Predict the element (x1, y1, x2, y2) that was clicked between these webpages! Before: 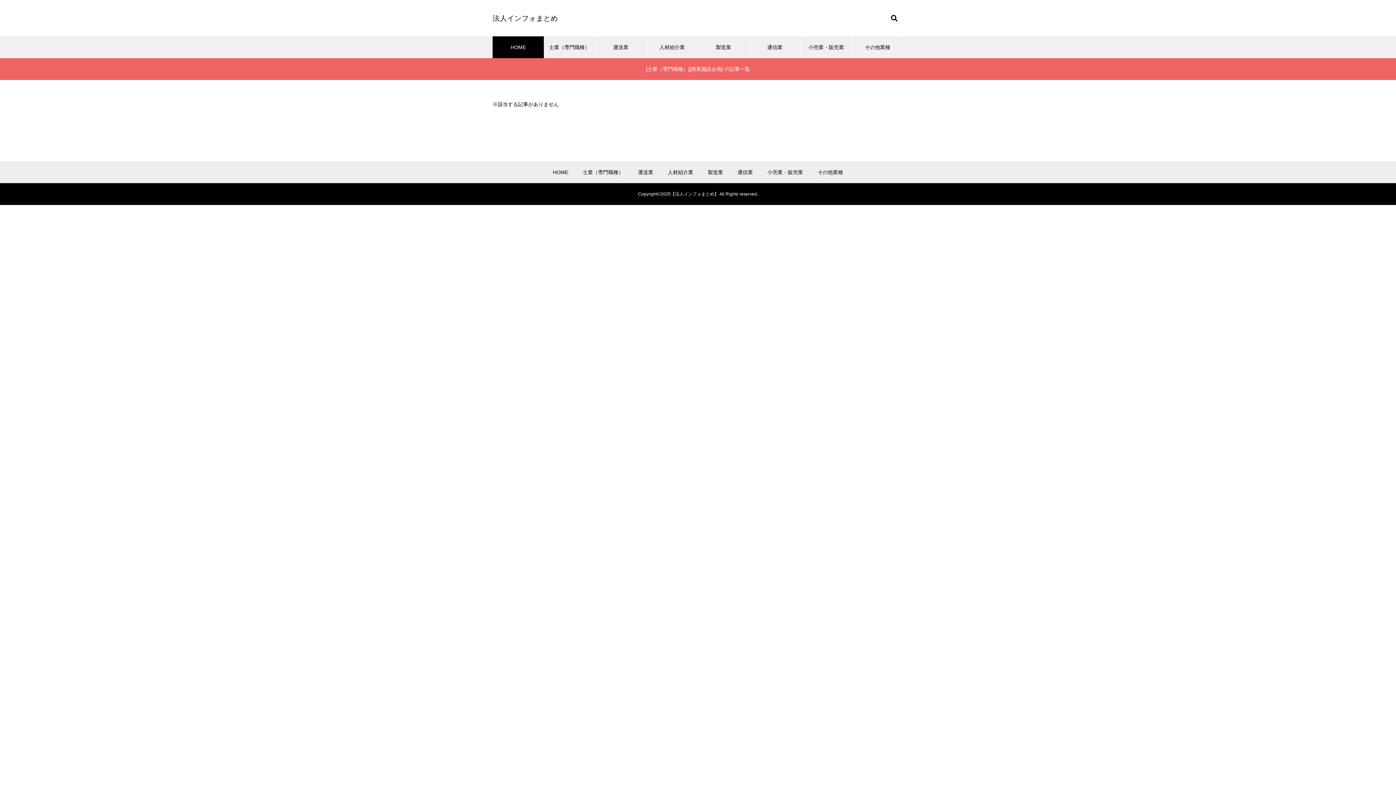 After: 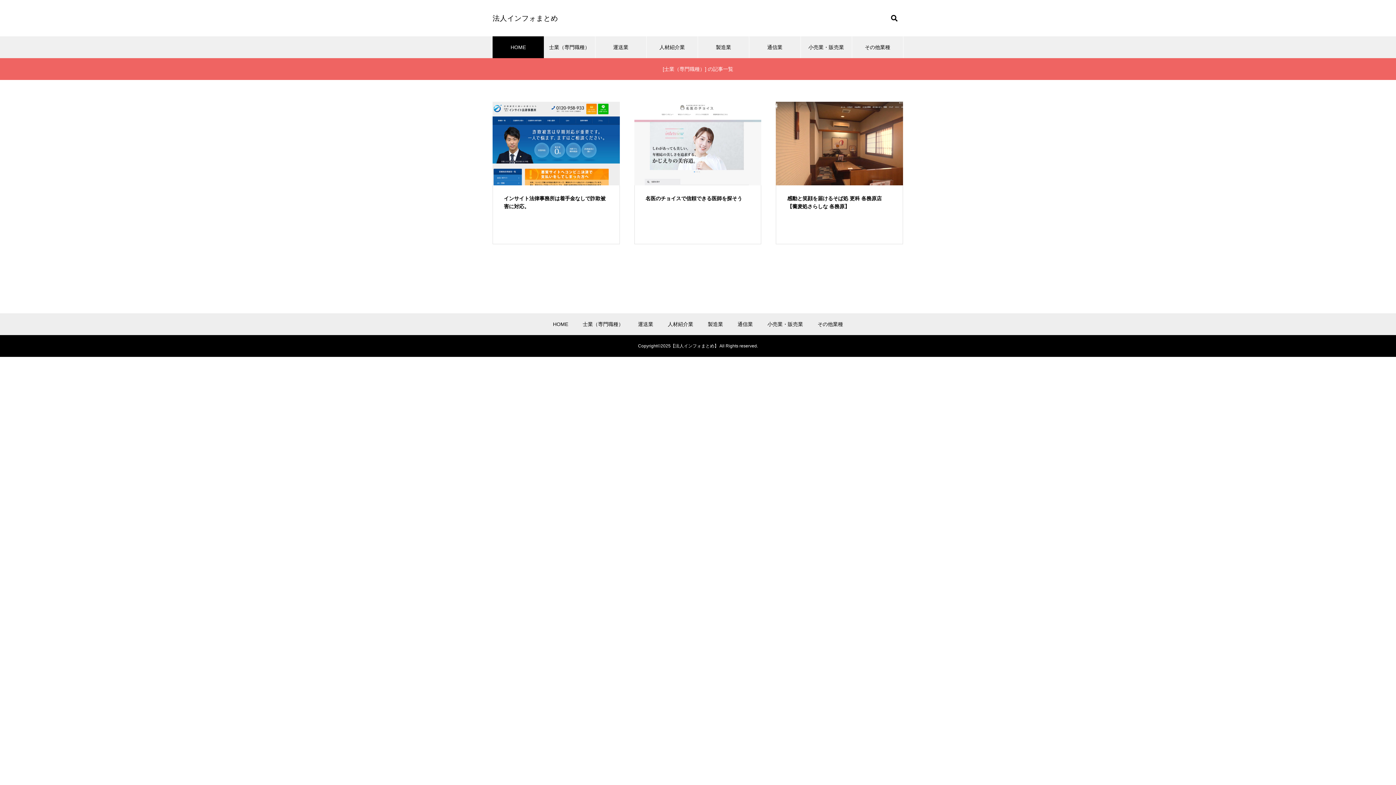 Action: bbox: (544, 36, 595, 58) label: 士業（専門職種）